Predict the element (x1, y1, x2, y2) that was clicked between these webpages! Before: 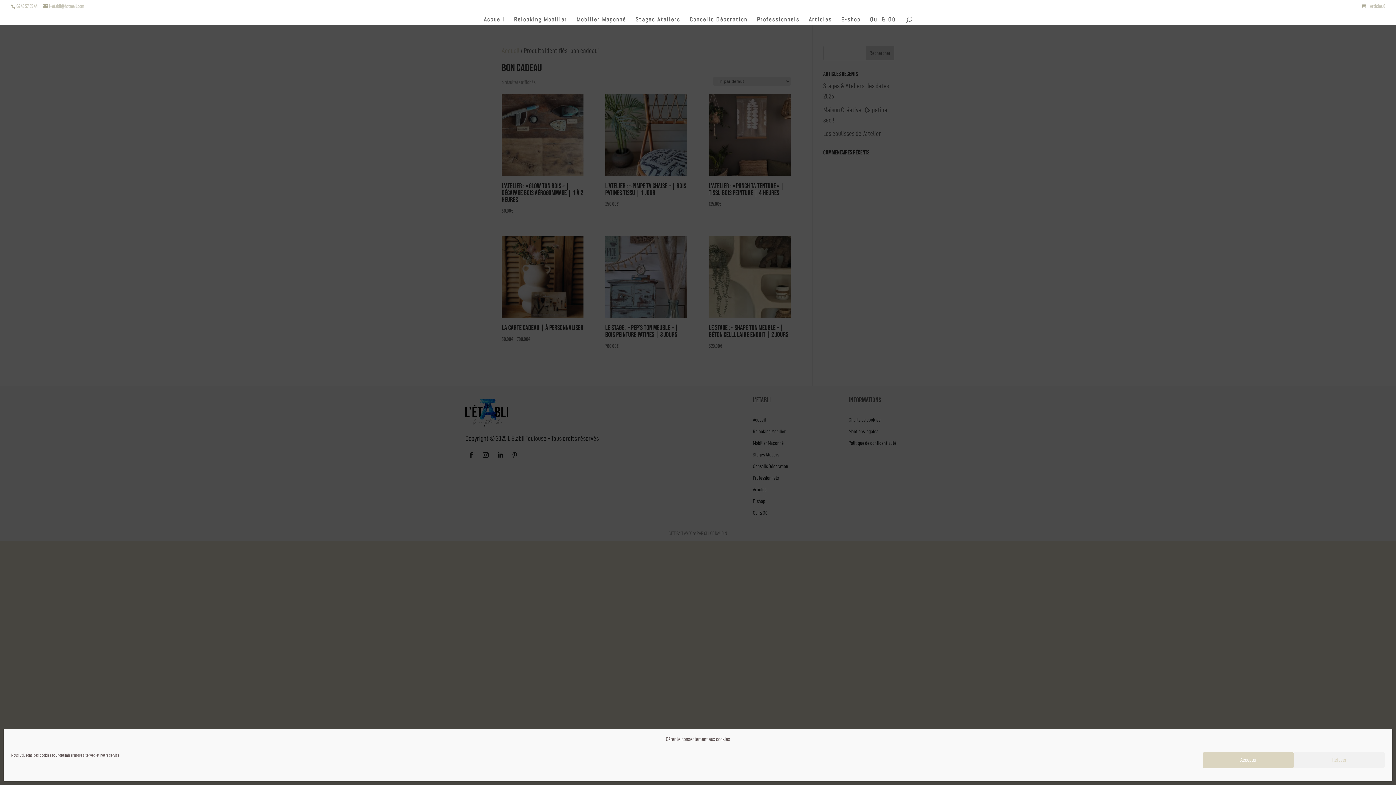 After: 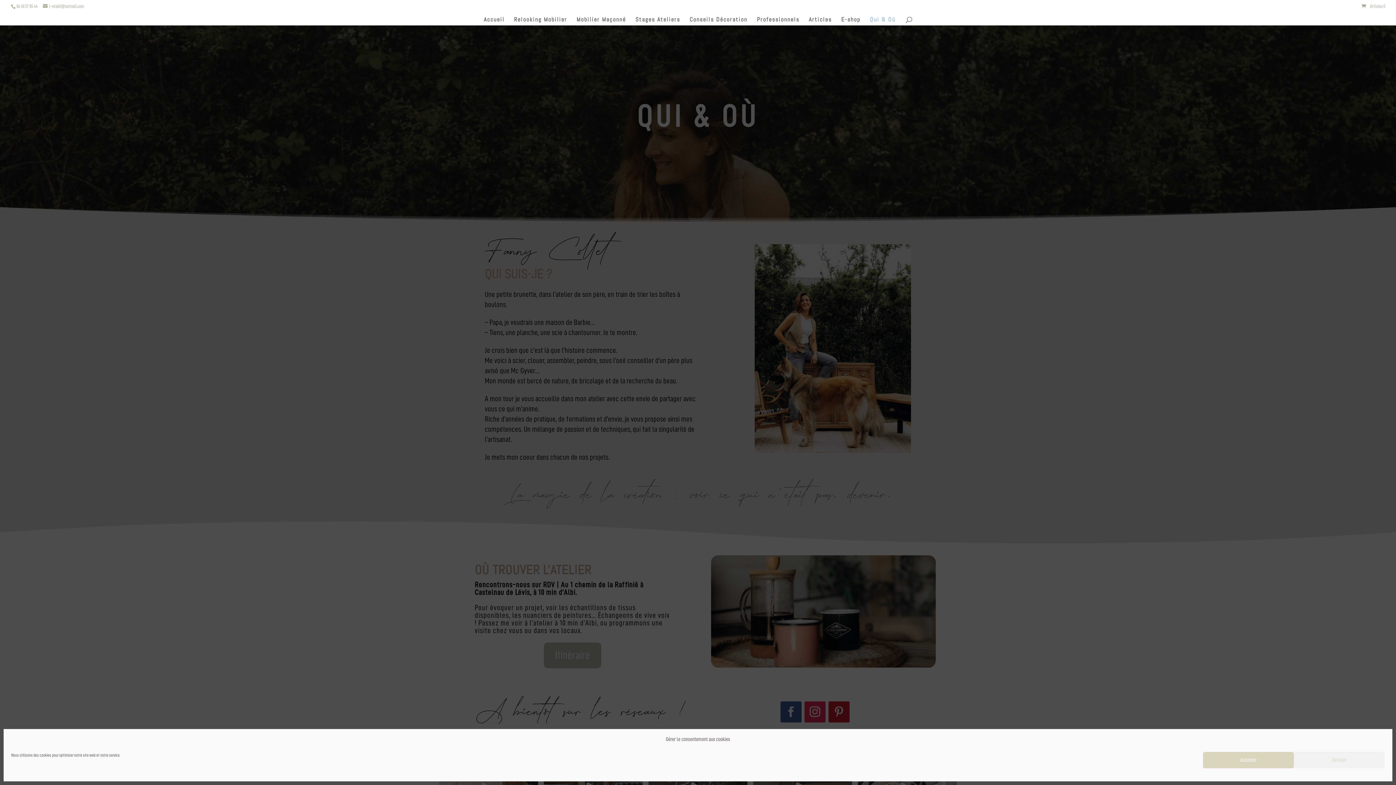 Action: label: Qui & Où bbox: (870, 17, 895, 25)